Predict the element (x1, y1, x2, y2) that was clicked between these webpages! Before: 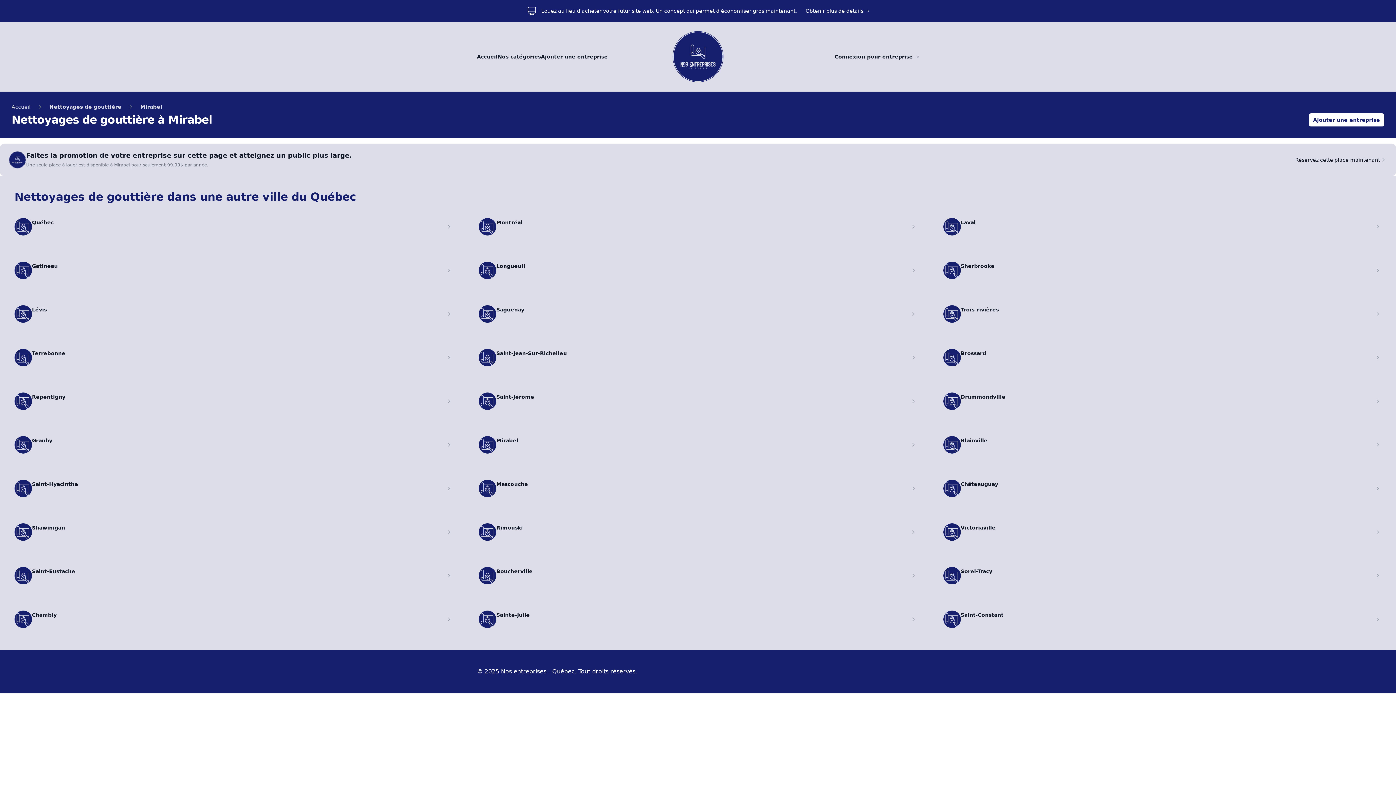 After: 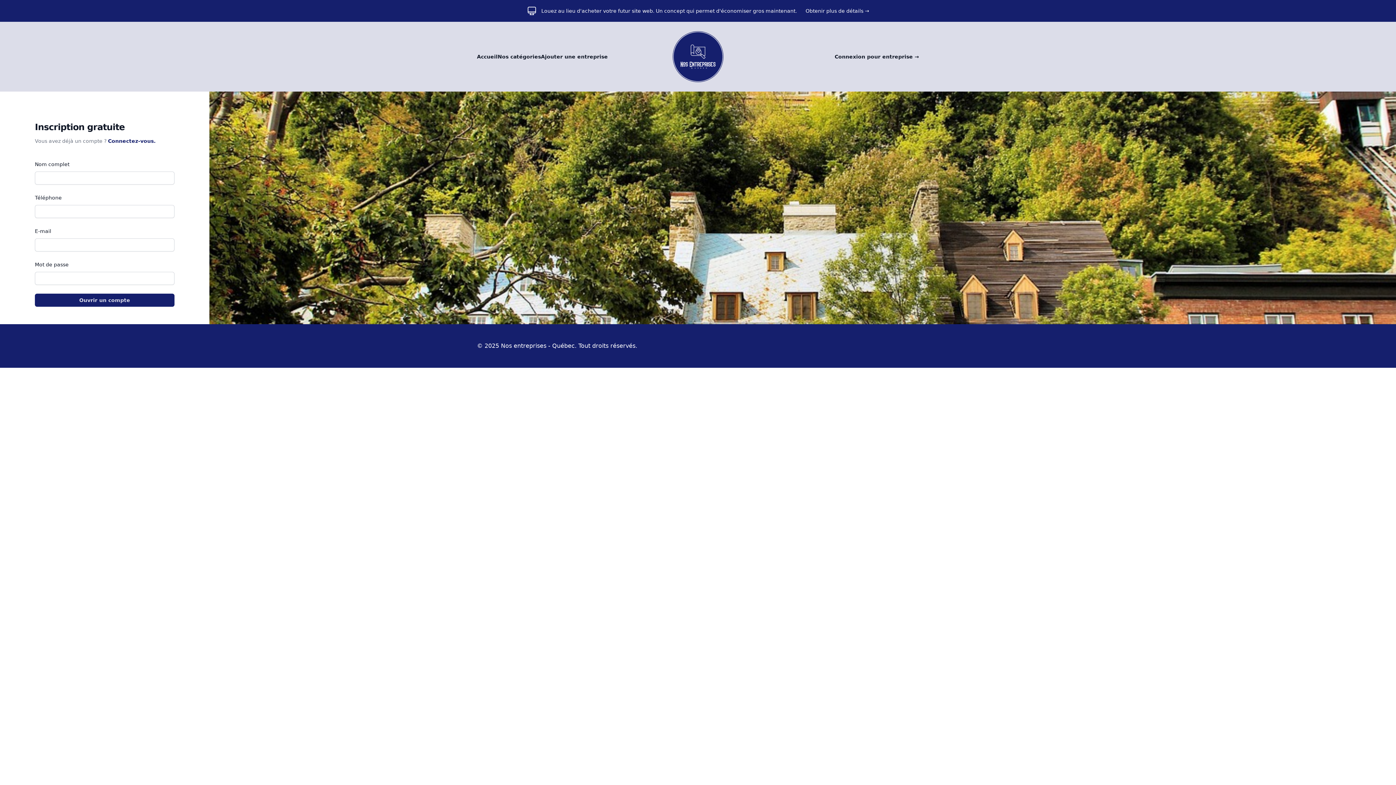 Action: bbox: (1309, 113, 1384, 126) label: Ajouter une entreprise